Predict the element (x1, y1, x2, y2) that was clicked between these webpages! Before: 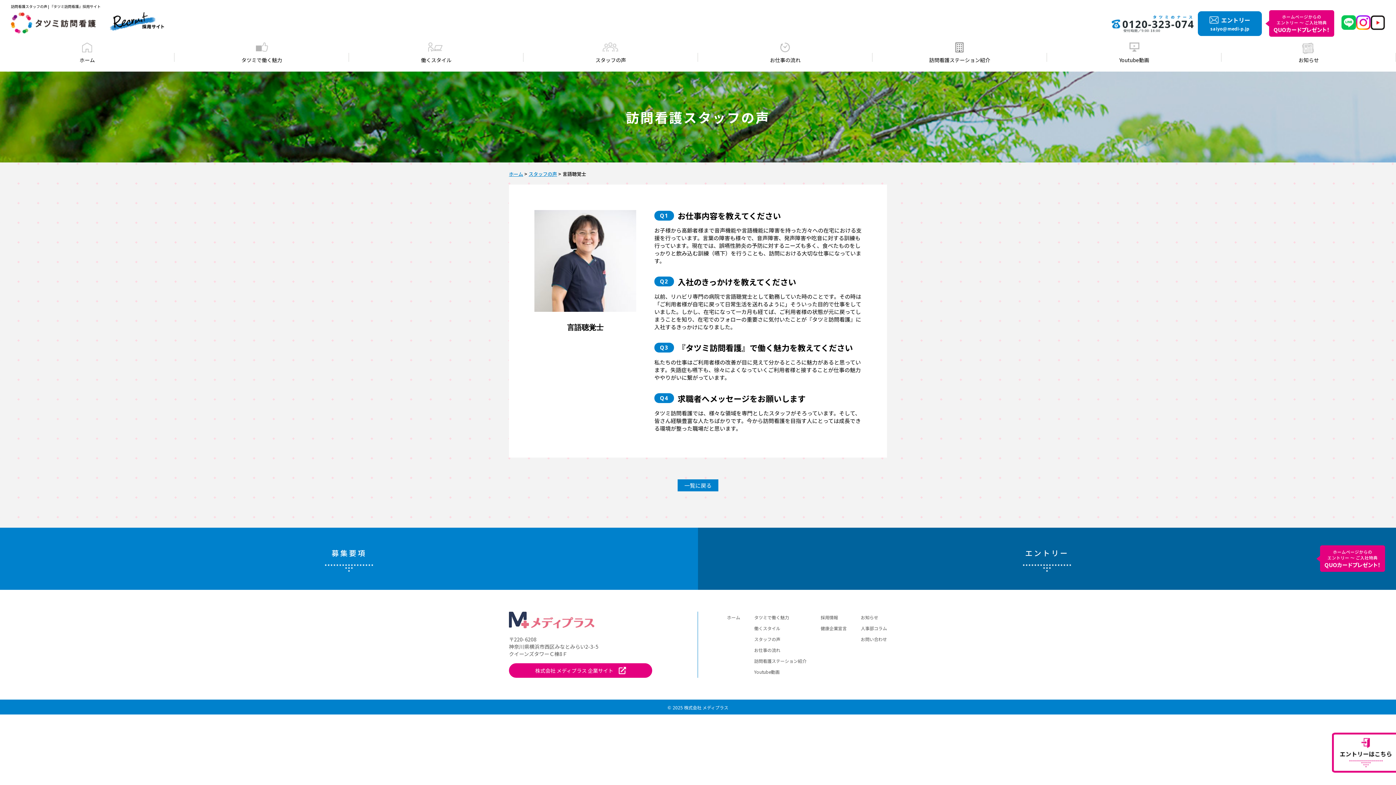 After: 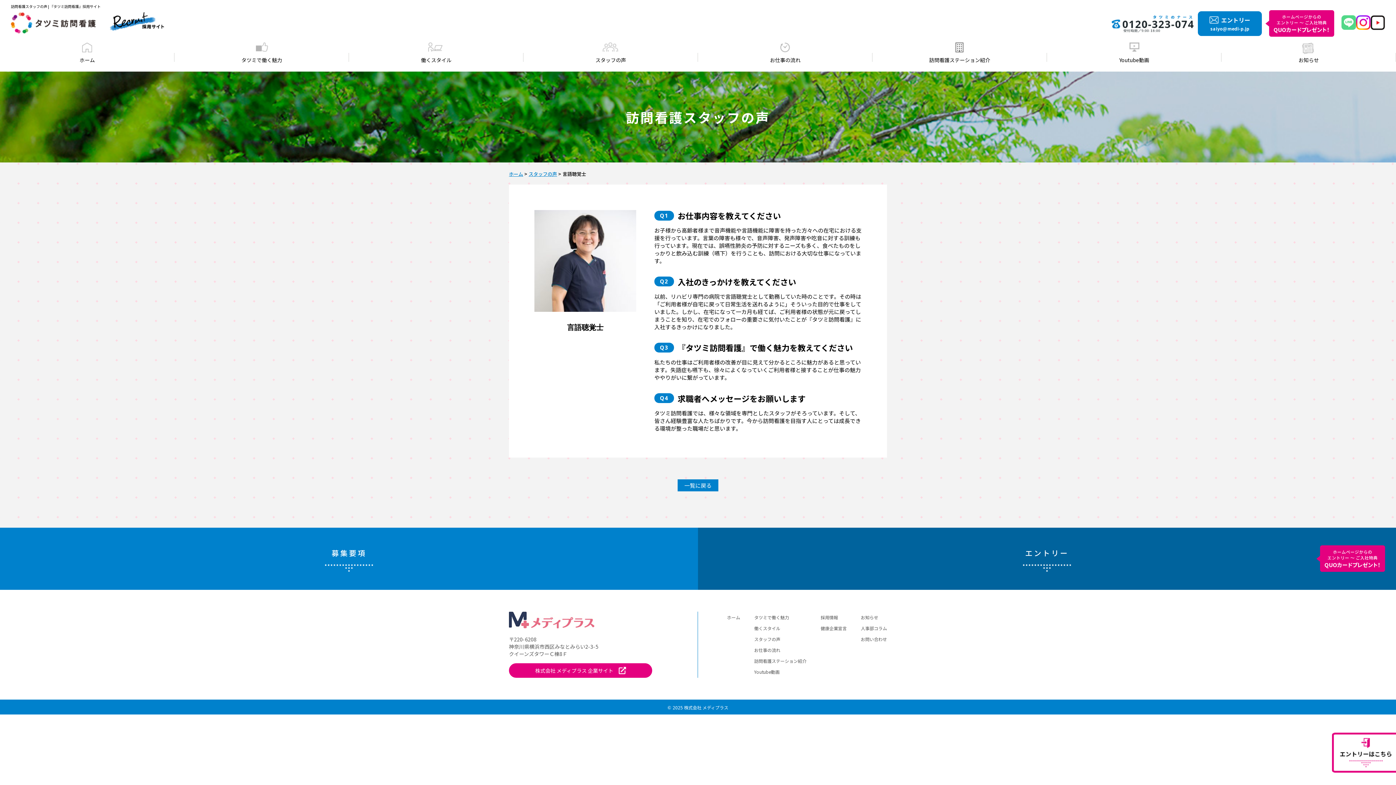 Action: bbox: (1341, 23, 1356, 31)